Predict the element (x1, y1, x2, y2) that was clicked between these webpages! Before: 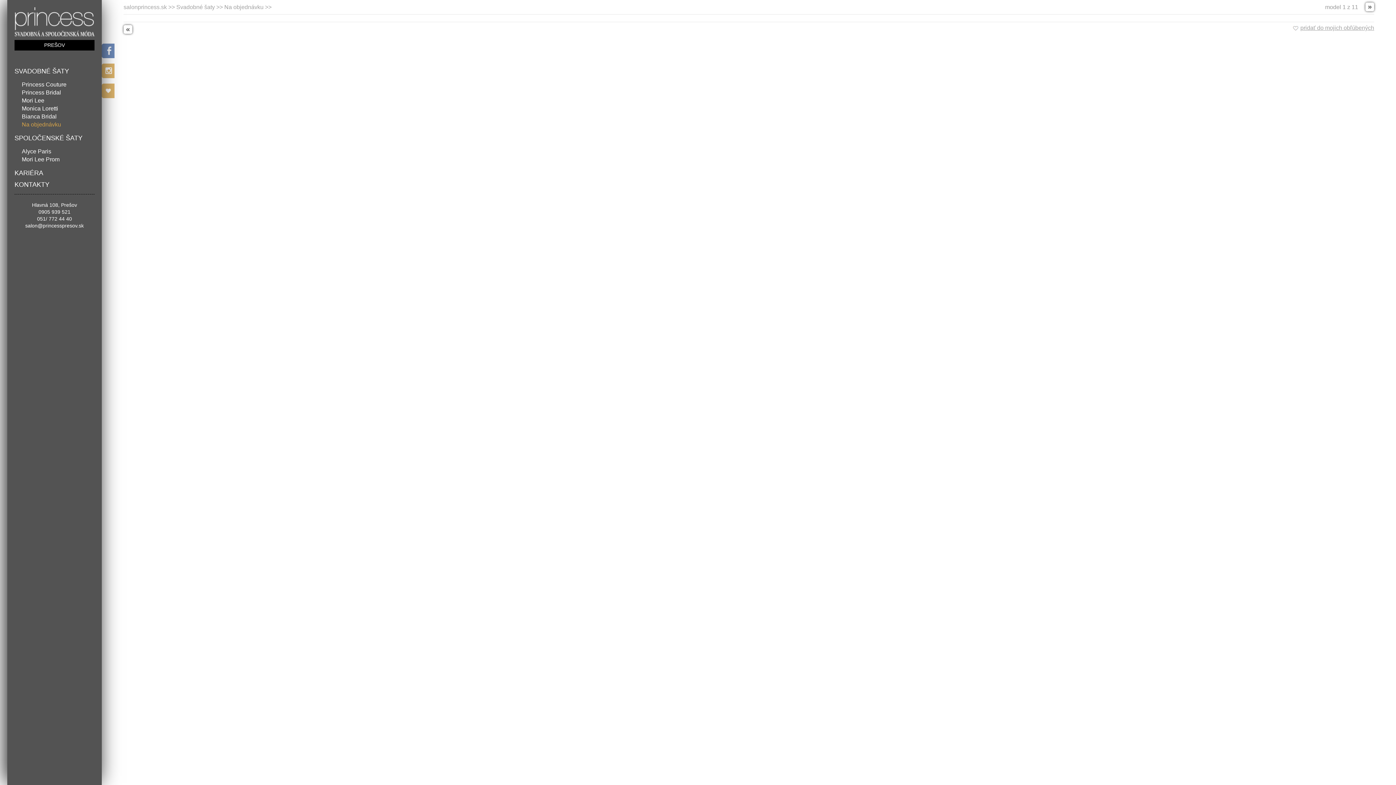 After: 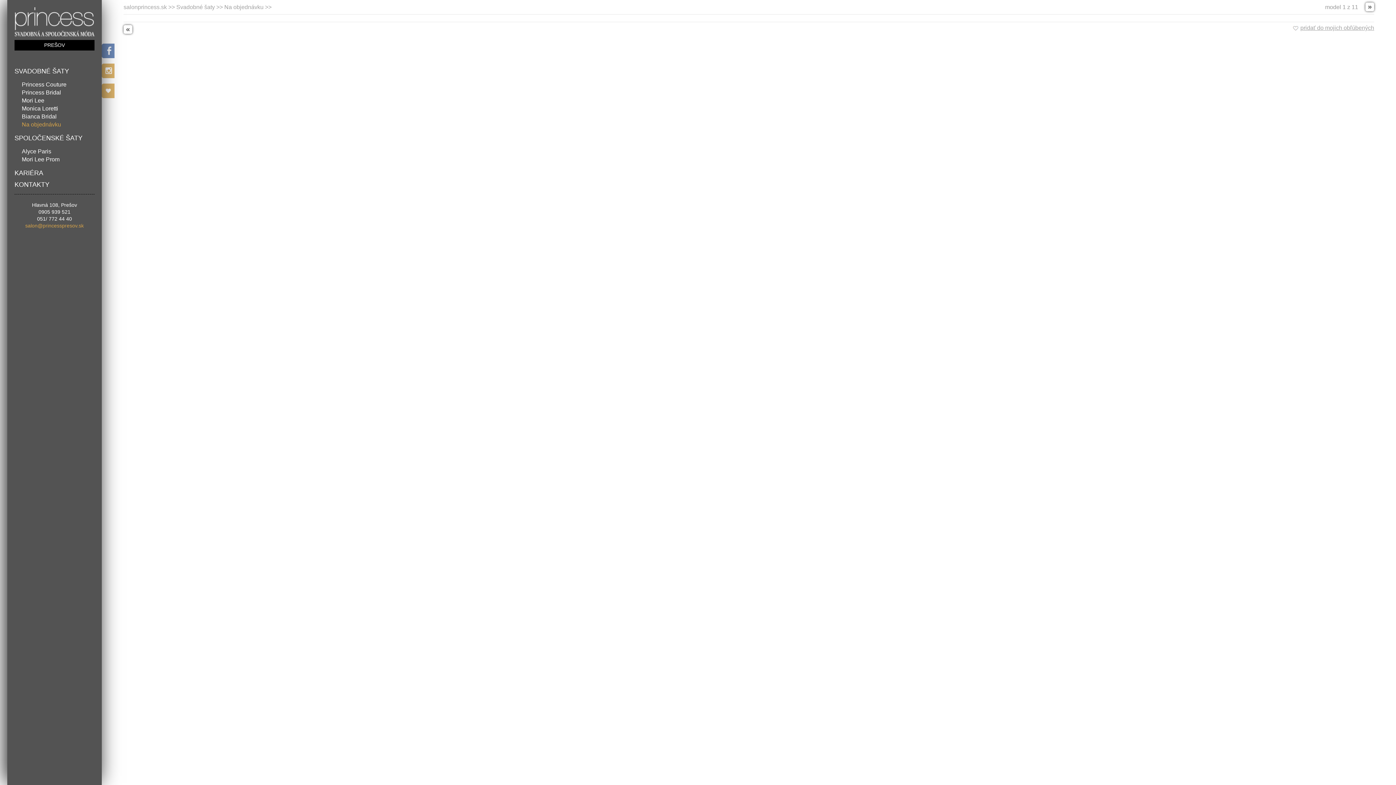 Action: bbox: (25, 222, 83, 228) label: salon@princesspresov.sk